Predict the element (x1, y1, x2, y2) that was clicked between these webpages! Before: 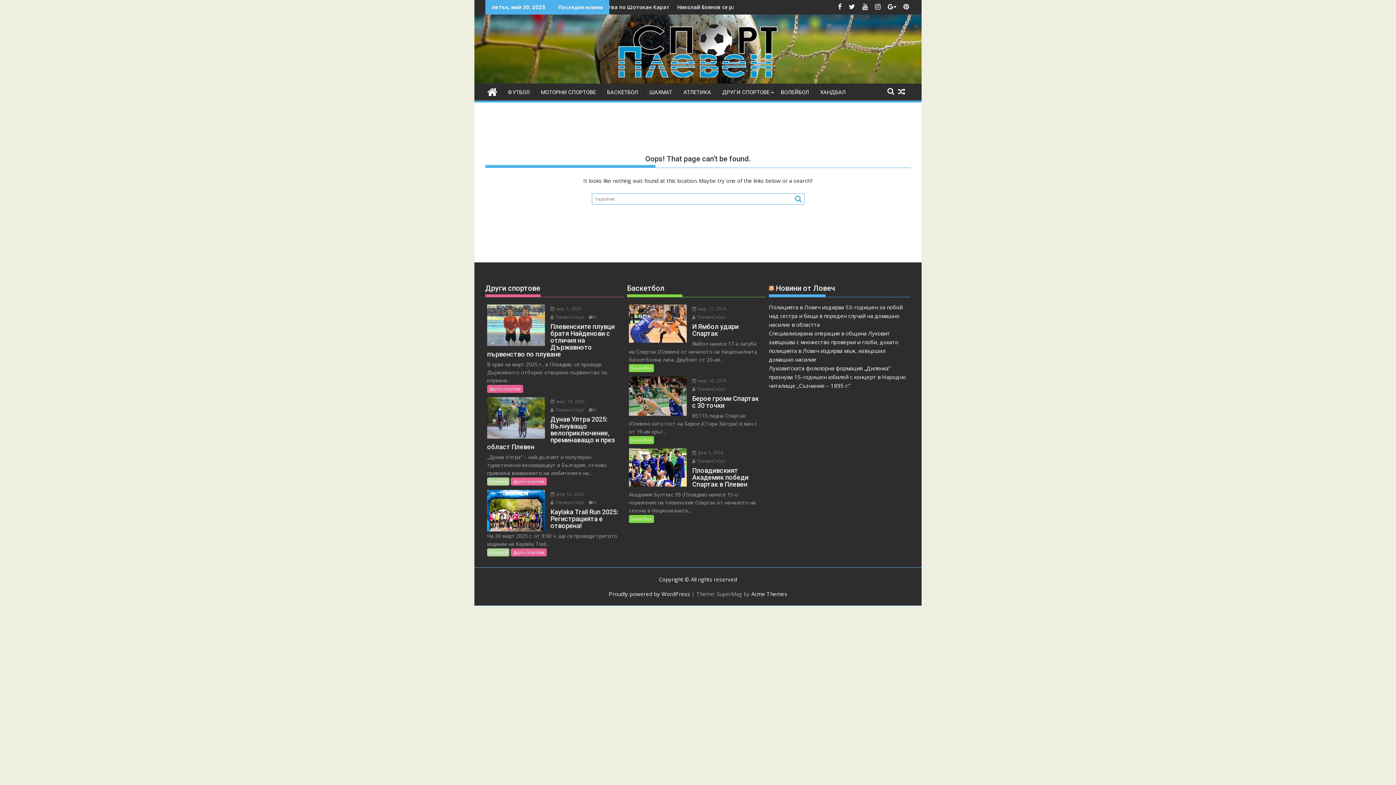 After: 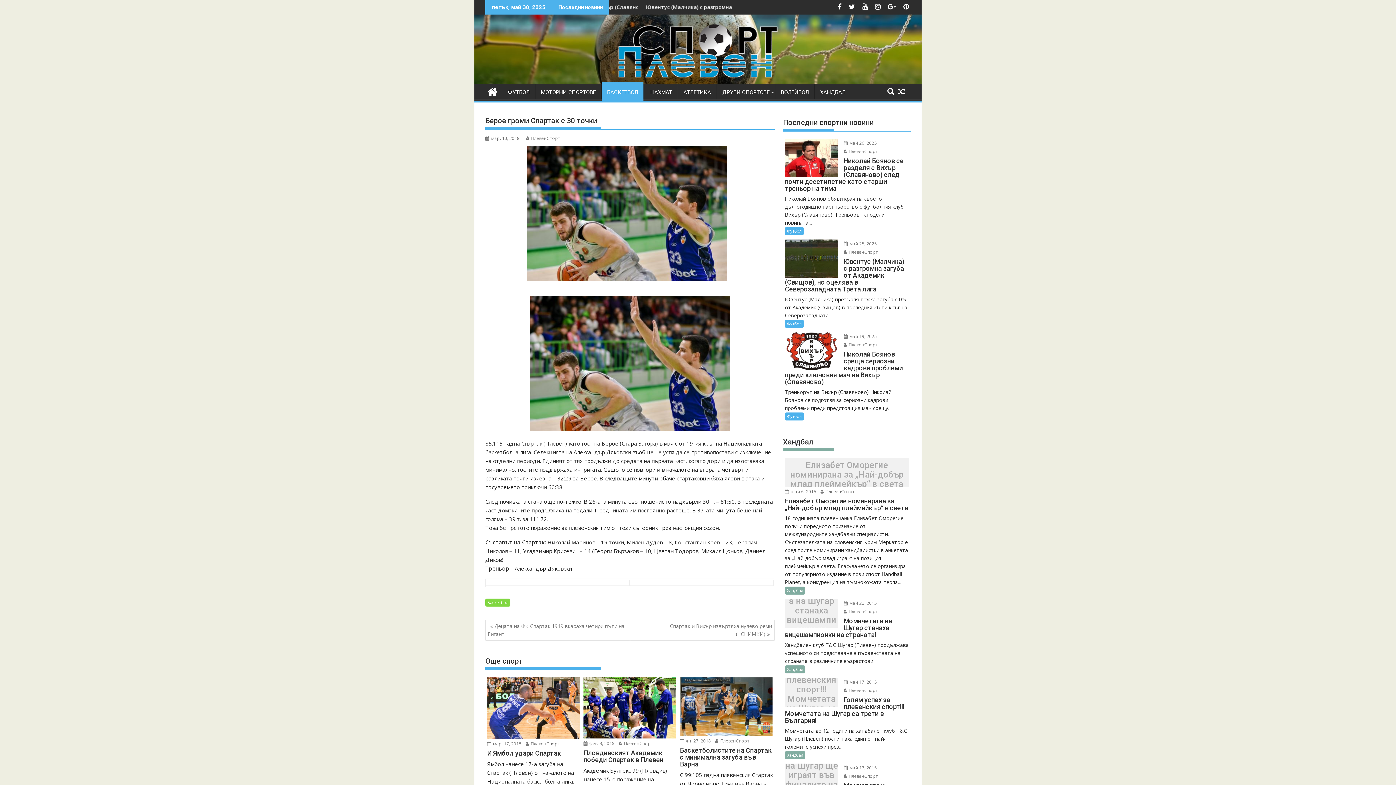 Action: bbox: (629, 376, 686, 415)